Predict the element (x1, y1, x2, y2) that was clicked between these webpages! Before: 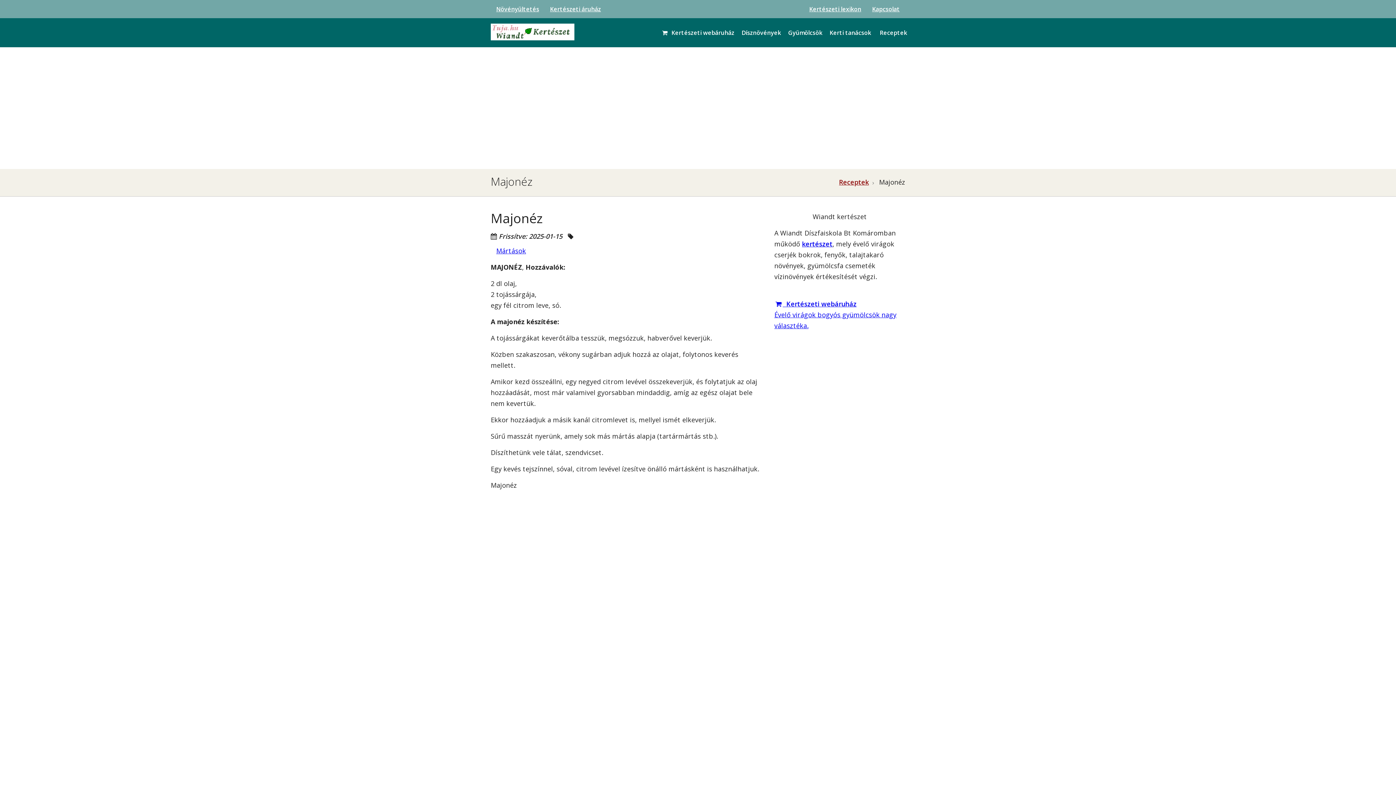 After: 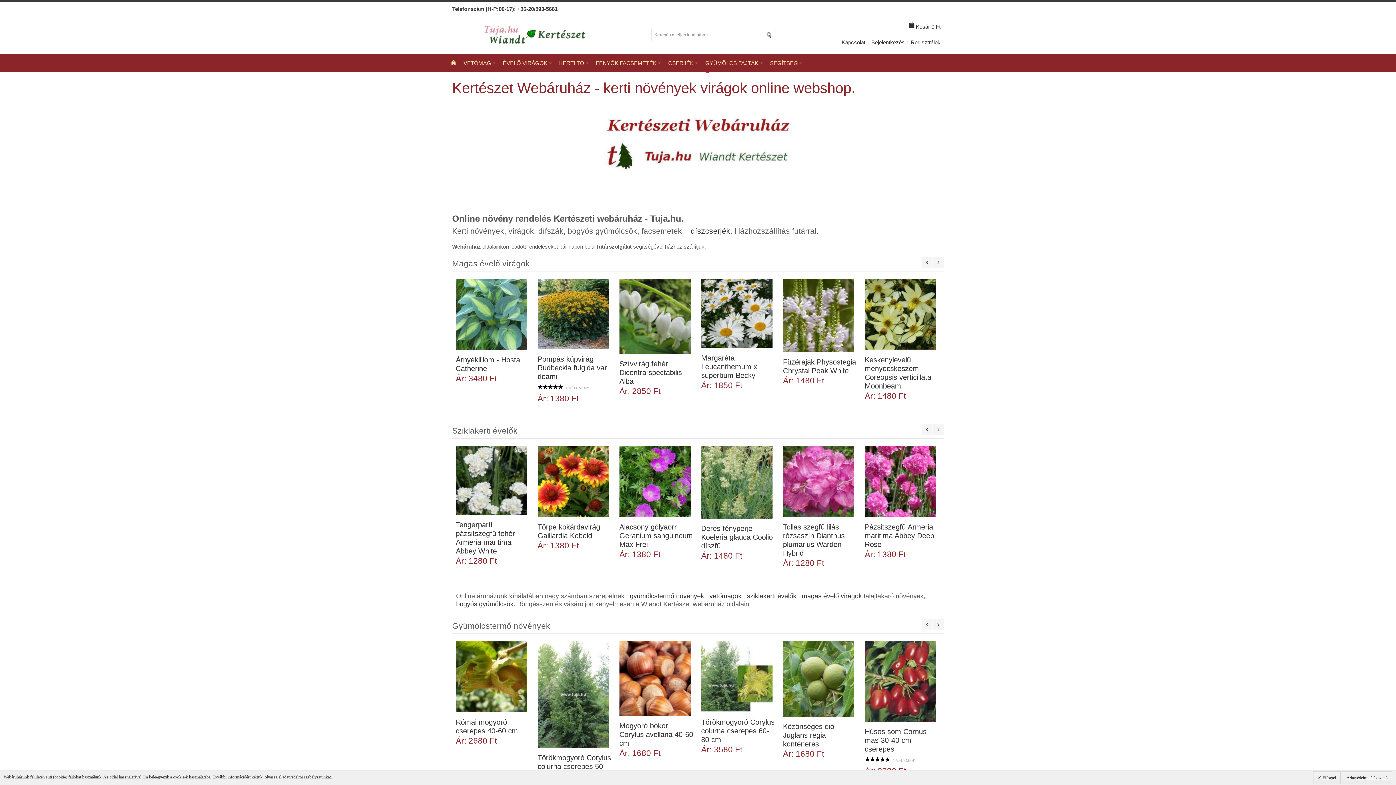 Action: label: Kertészeti áruház bbox: (544, 0, 606, 18)